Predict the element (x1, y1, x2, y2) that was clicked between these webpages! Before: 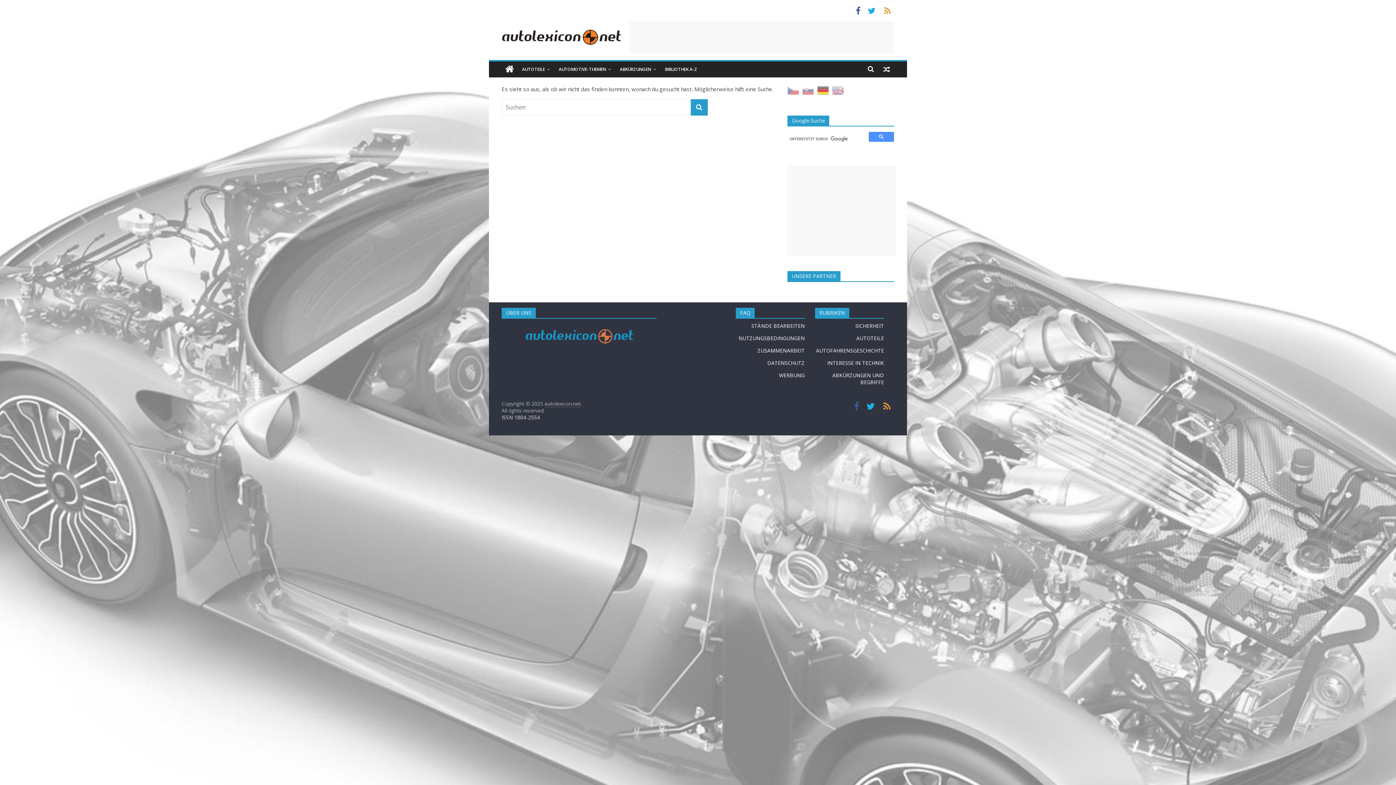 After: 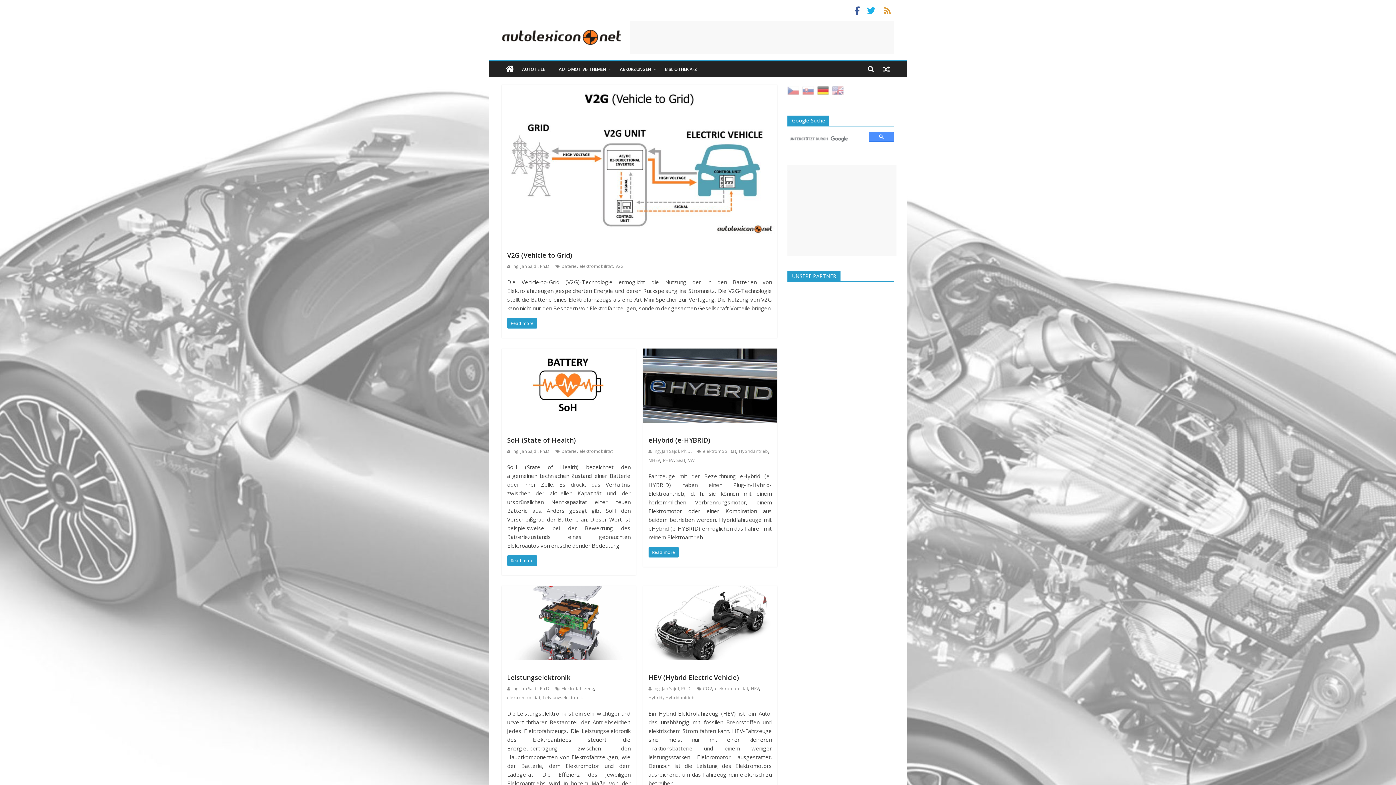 Action: bbox: (690, 99, 707, 115)